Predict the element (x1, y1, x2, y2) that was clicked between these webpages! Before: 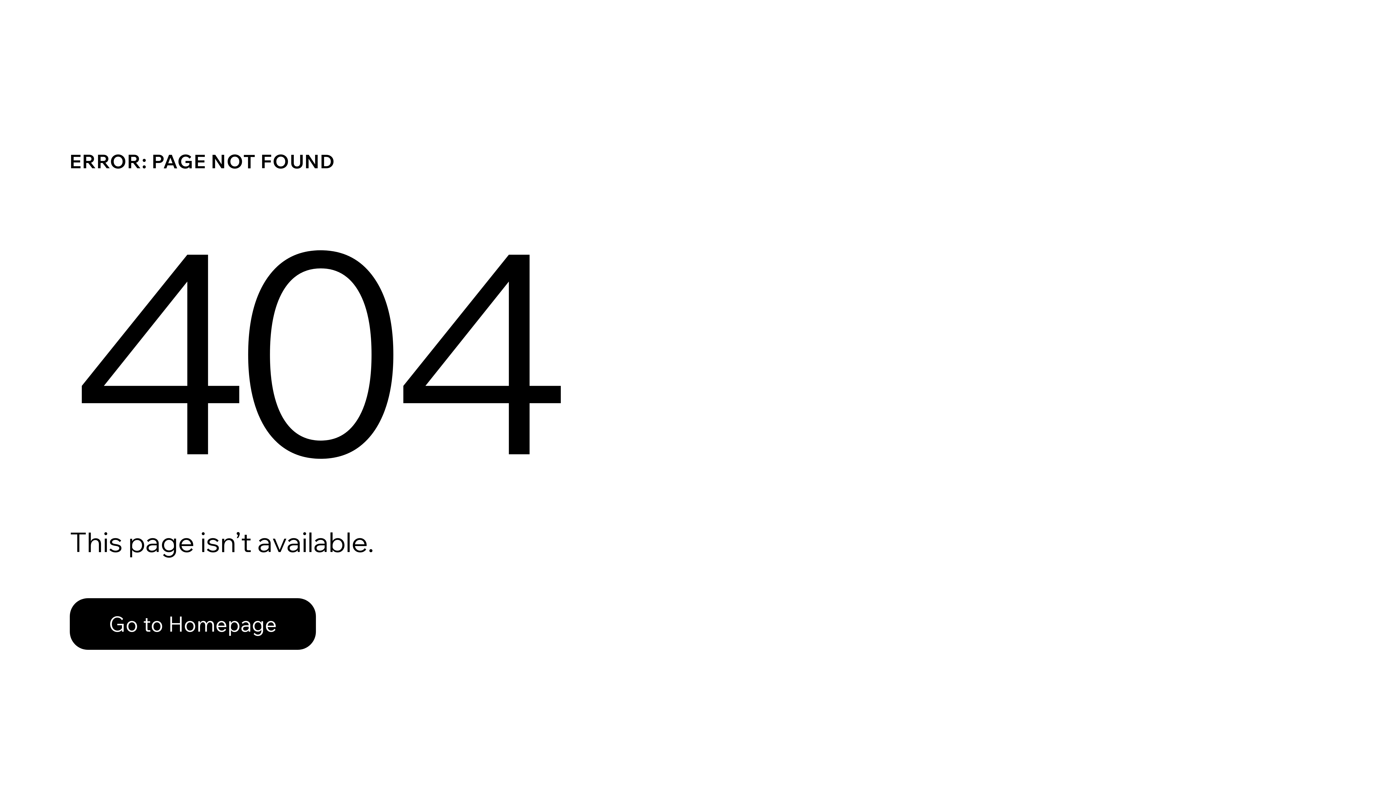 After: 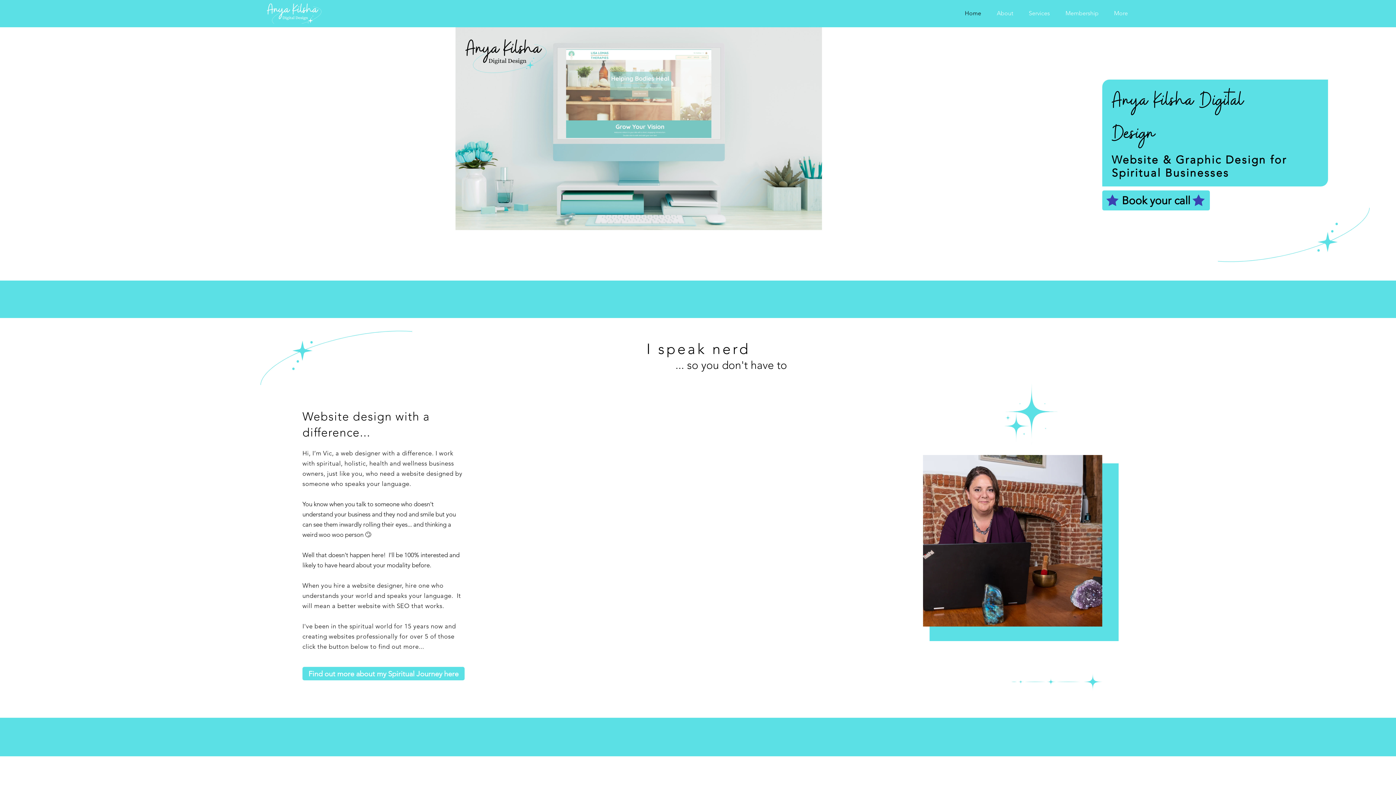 Action: label: Go to Homepage bbox: (69, 582, 768, 659)